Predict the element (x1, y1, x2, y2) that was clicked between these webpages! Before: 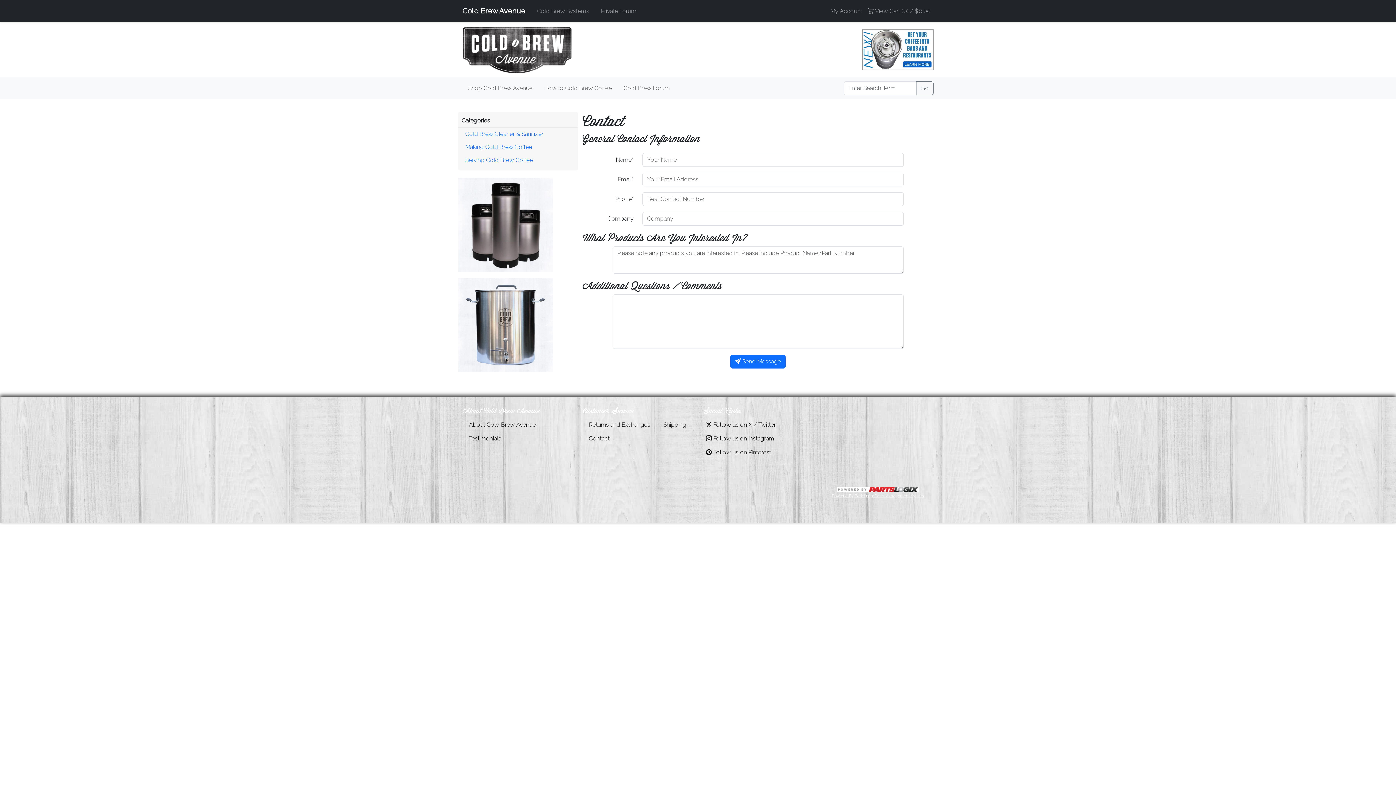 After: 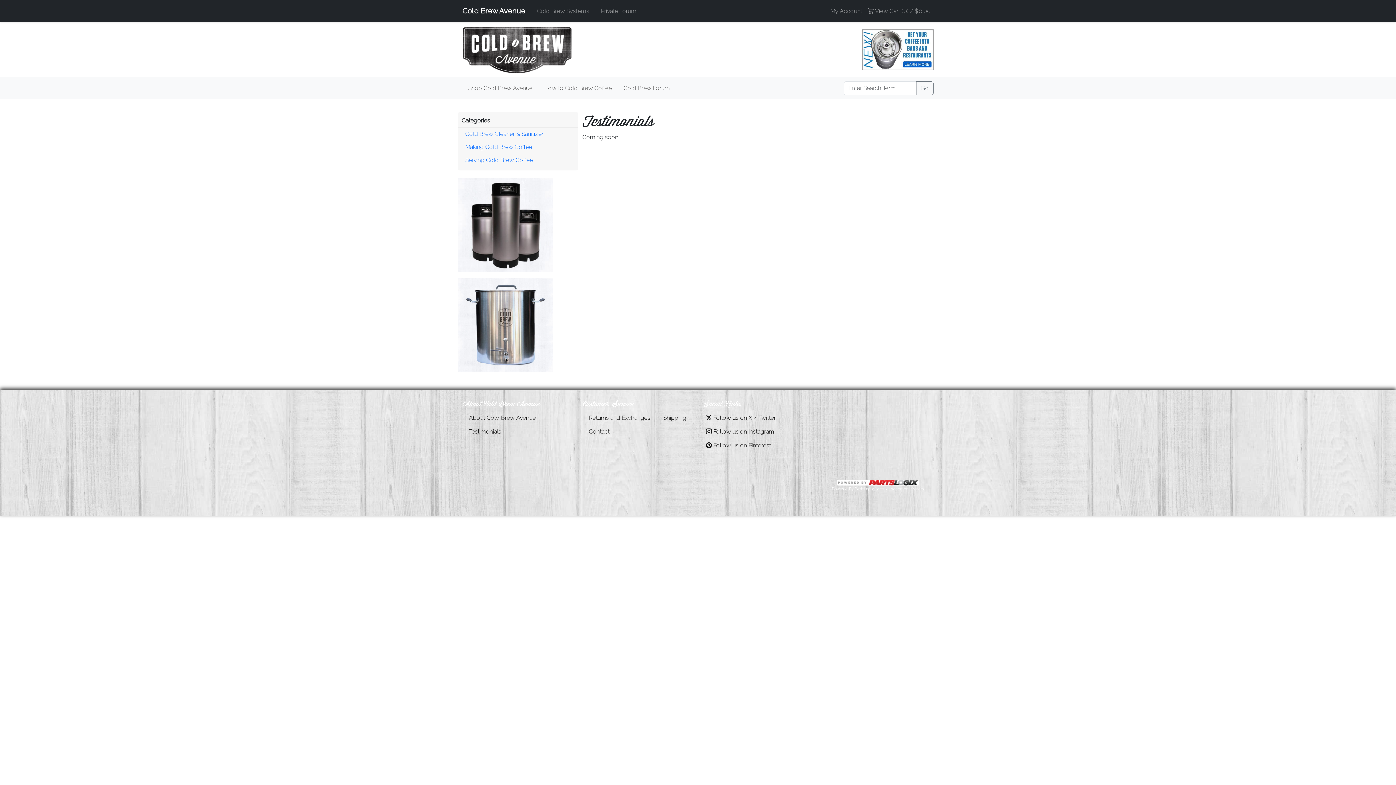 Action: bbox: (465, 432, 505, 445) label: Testimonials